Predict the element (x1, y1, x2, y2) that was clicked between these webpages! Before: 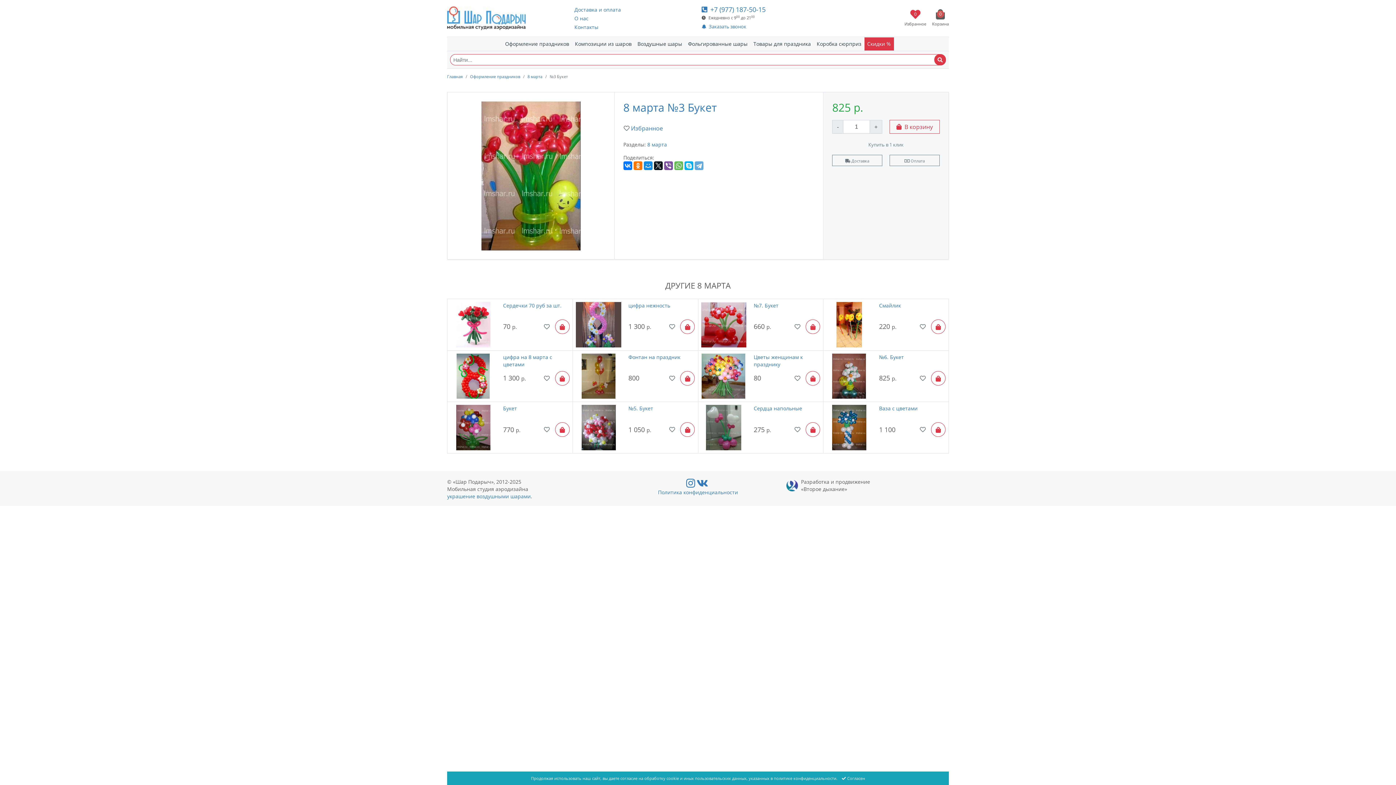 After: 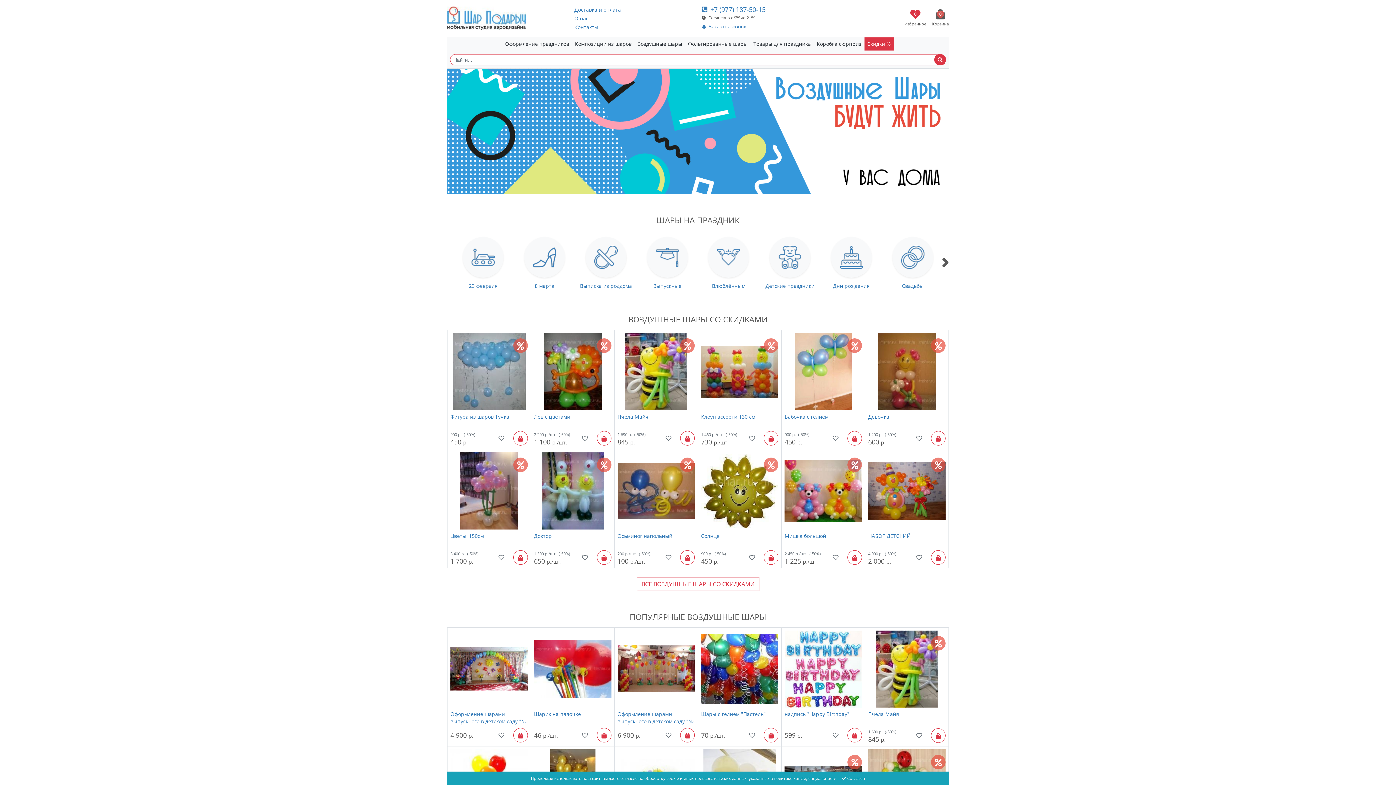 Action: label: Главная bbox: (447, 73, 462, 80)